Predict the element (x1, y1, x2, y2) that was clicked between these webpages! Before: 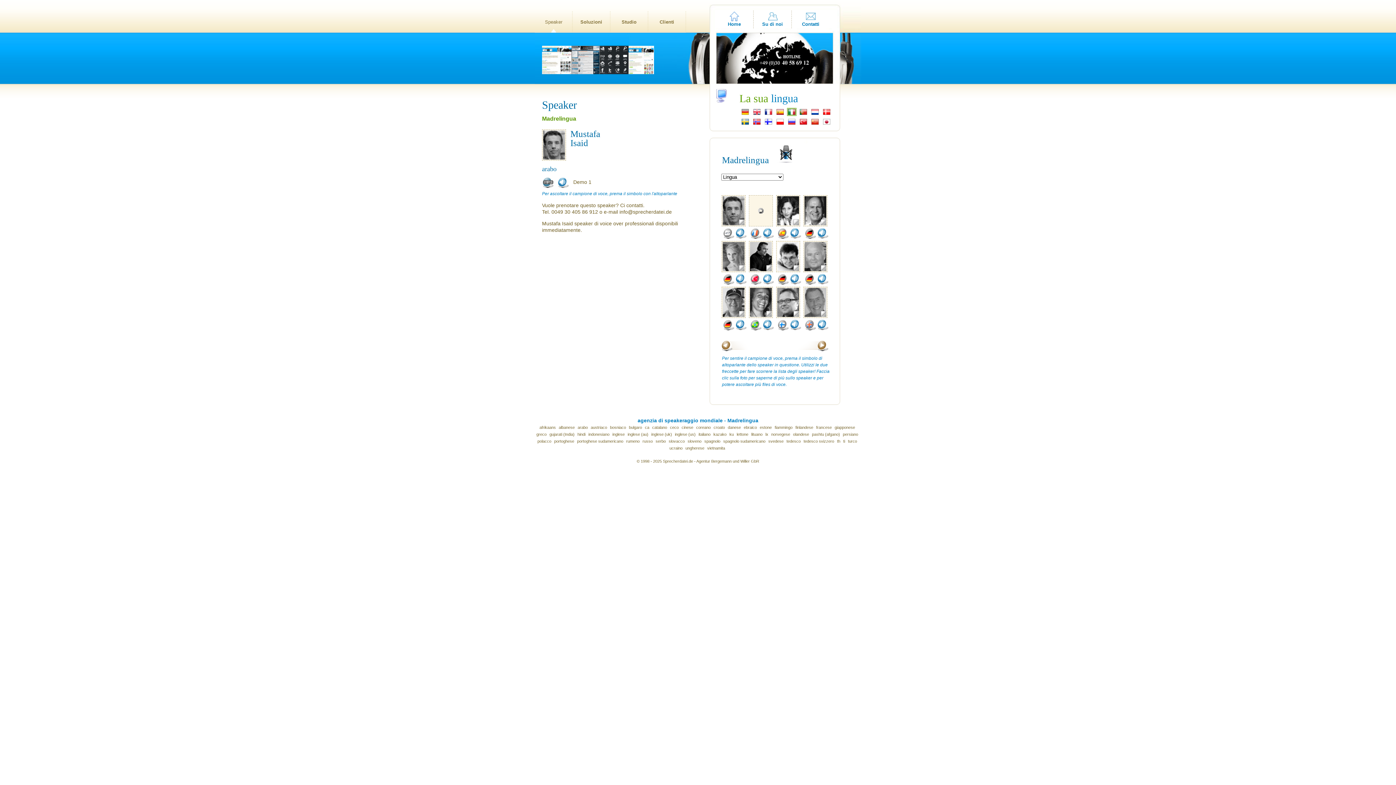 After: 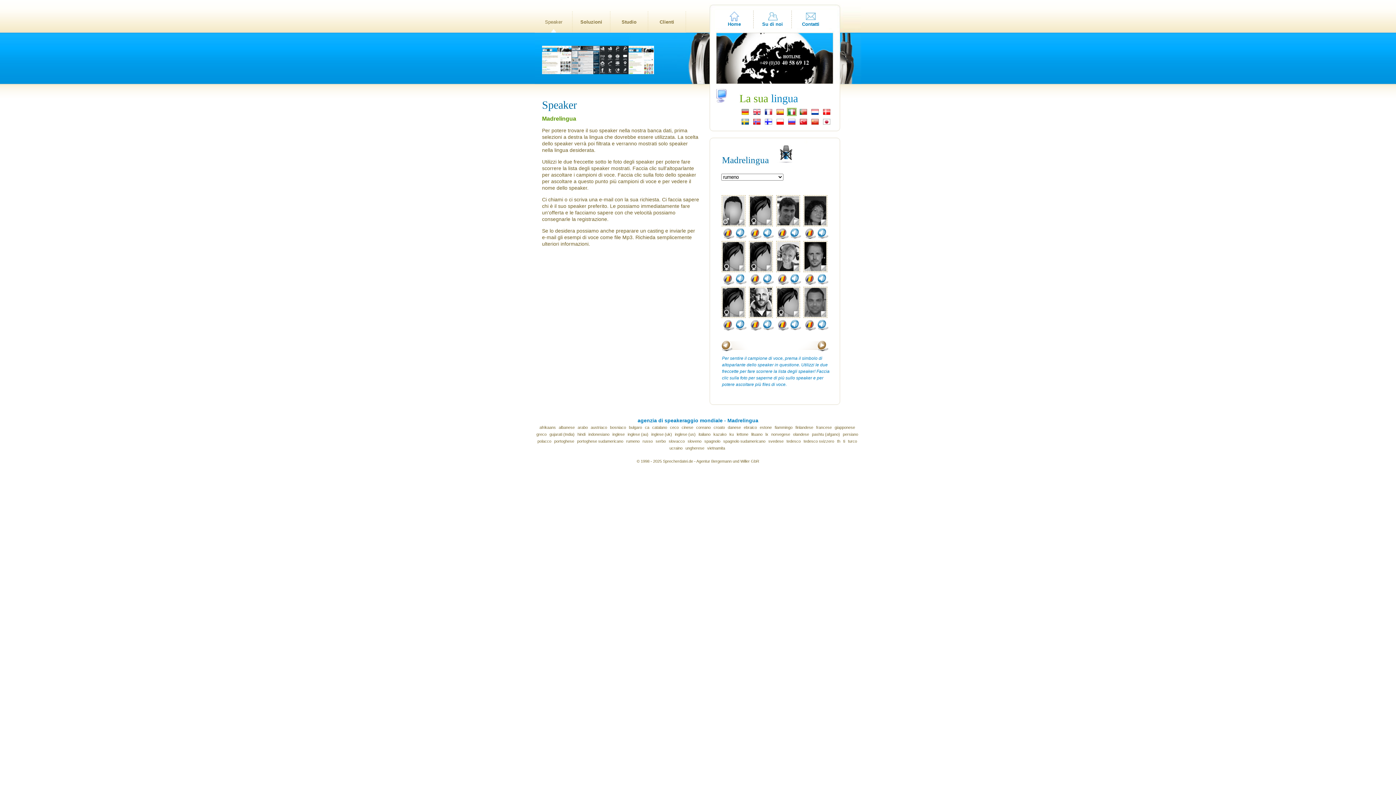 Action: label: rumeno bbox: (626, 439, 639, 443)